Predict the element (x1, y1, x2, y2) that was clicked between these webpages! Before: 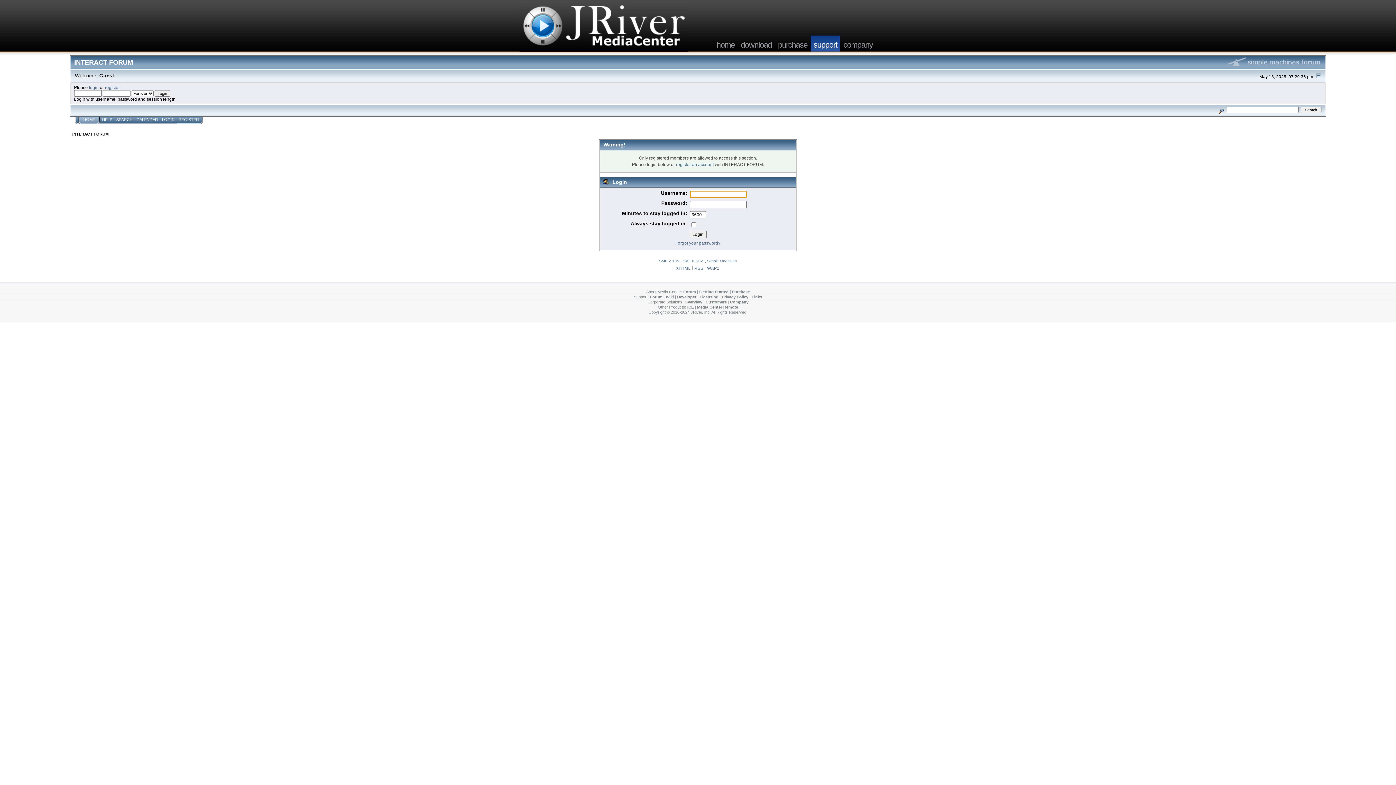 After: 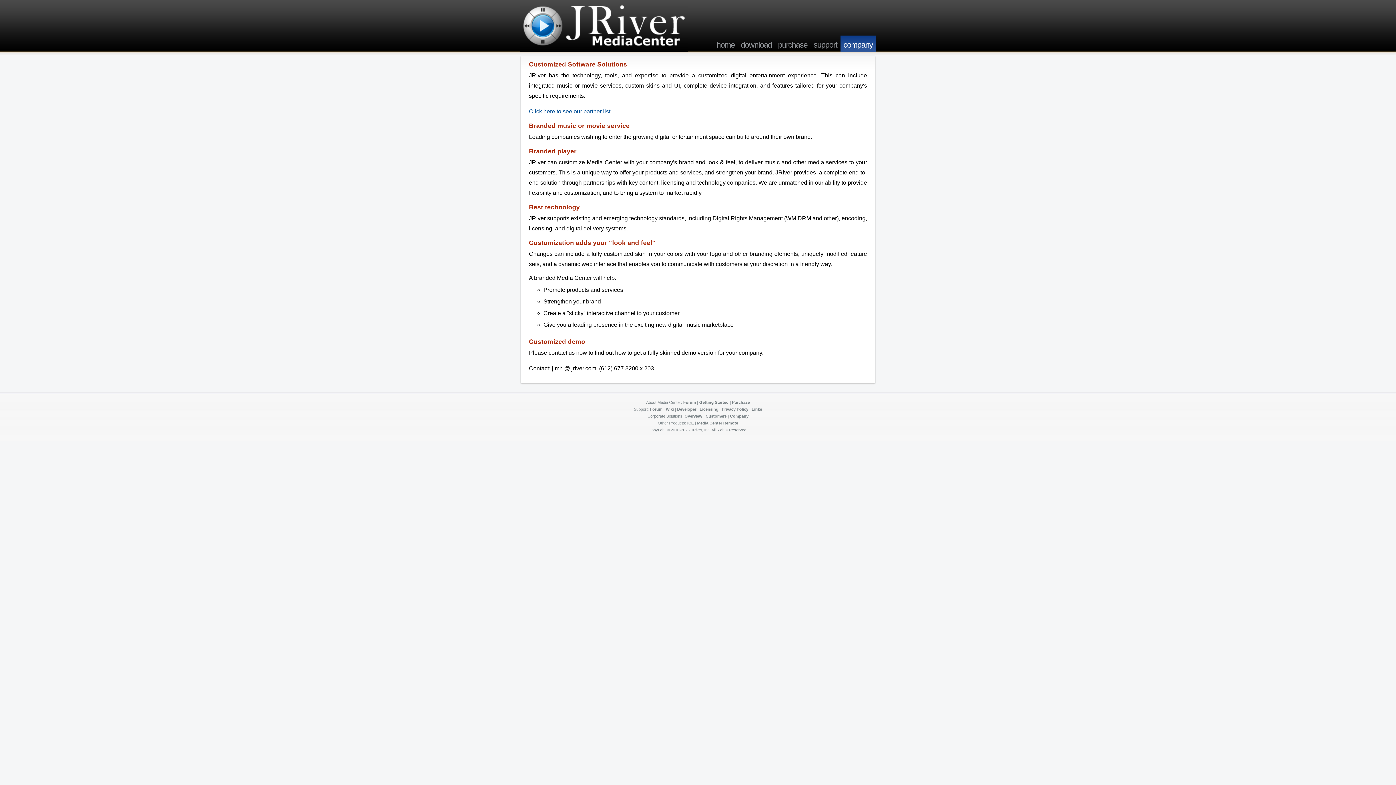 Action: bbox: (684, 300, 702, 304) label: Overview